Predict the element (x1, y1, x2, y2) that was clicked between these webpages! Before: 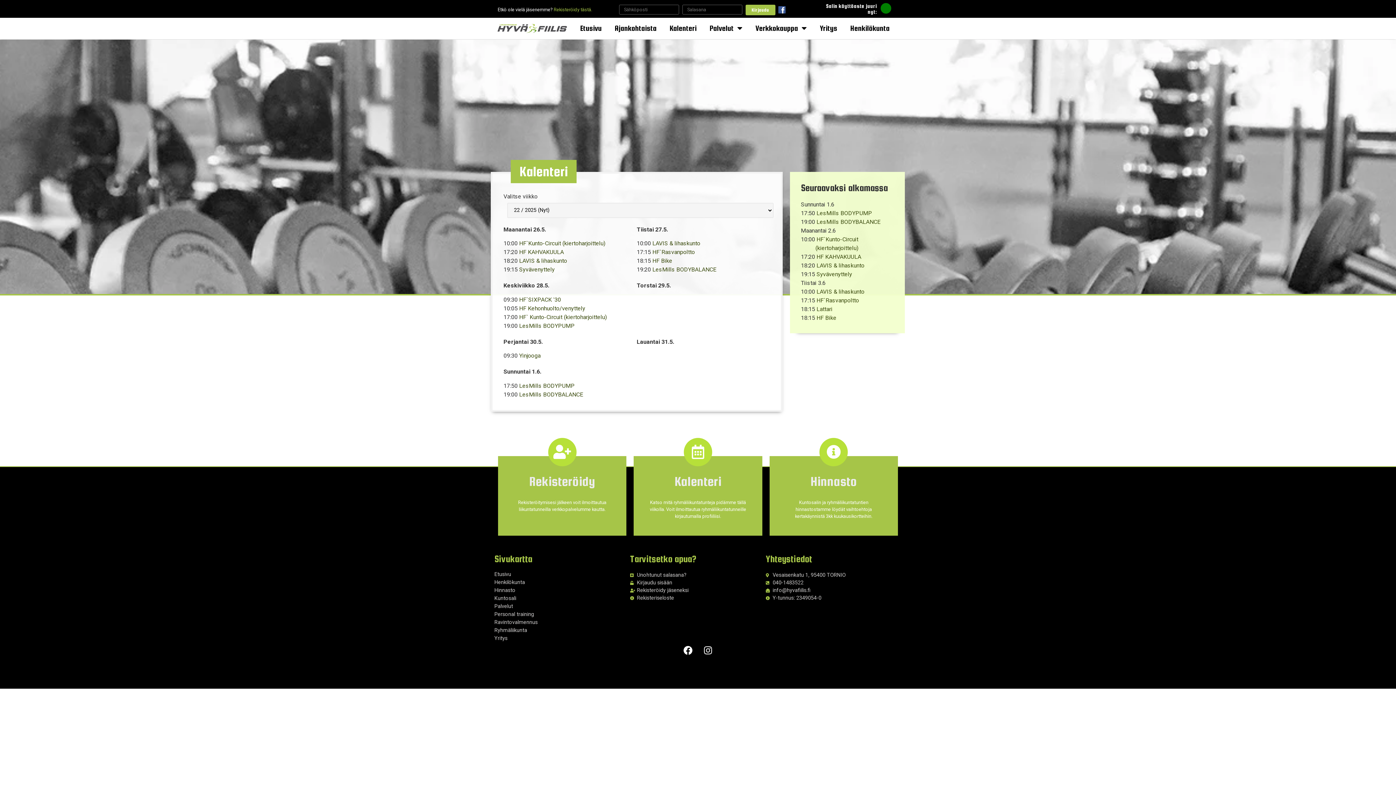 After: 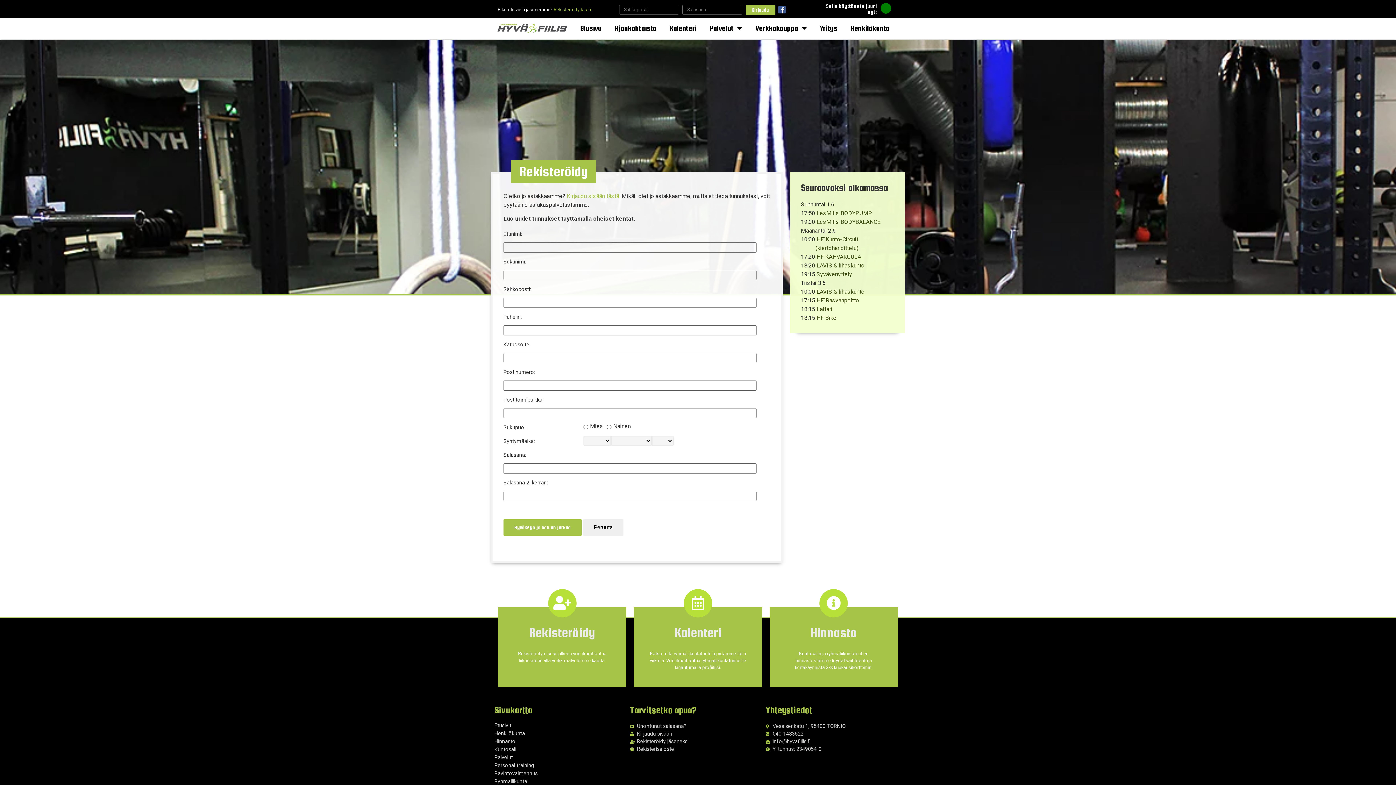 Action: bbox: (630, 586, 766, 594) label: Rekisteröidy jäseneksi